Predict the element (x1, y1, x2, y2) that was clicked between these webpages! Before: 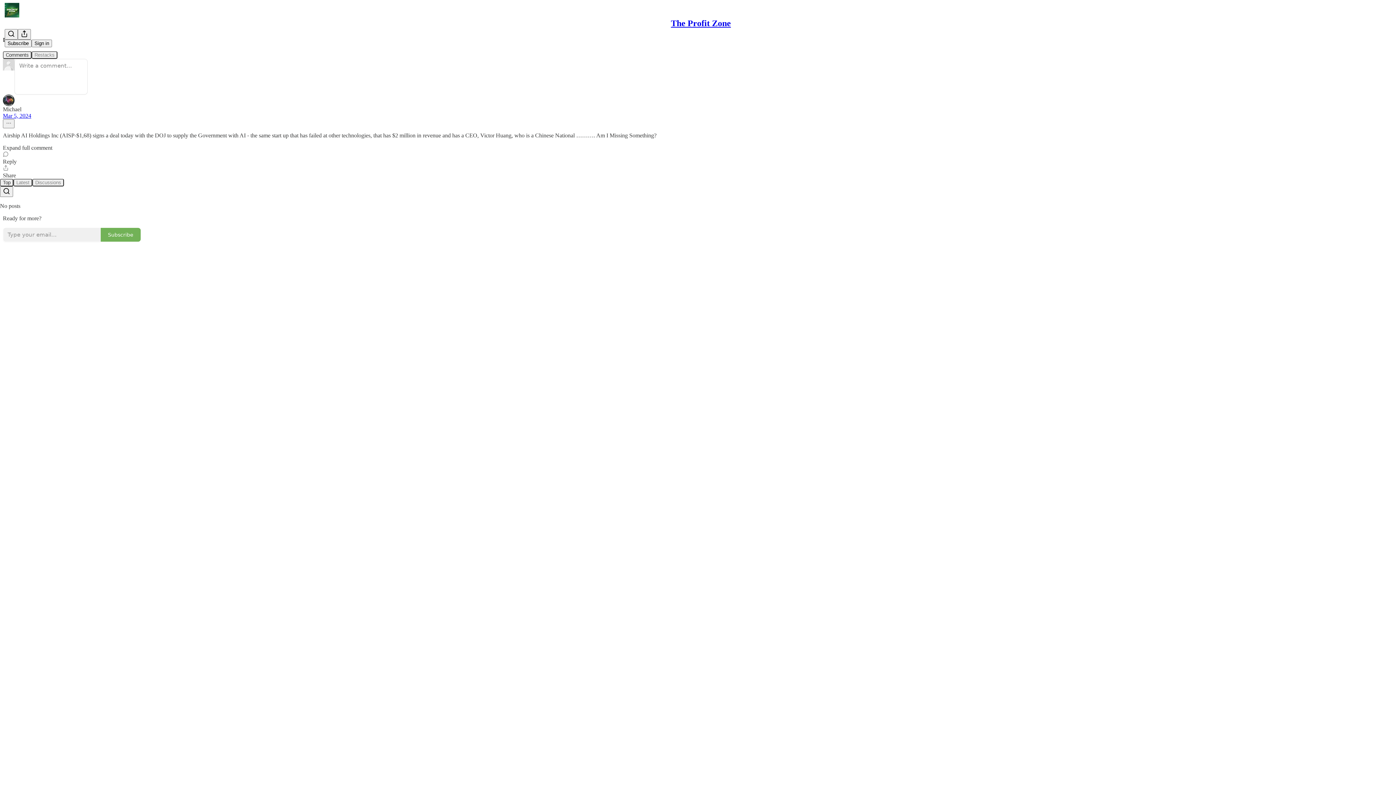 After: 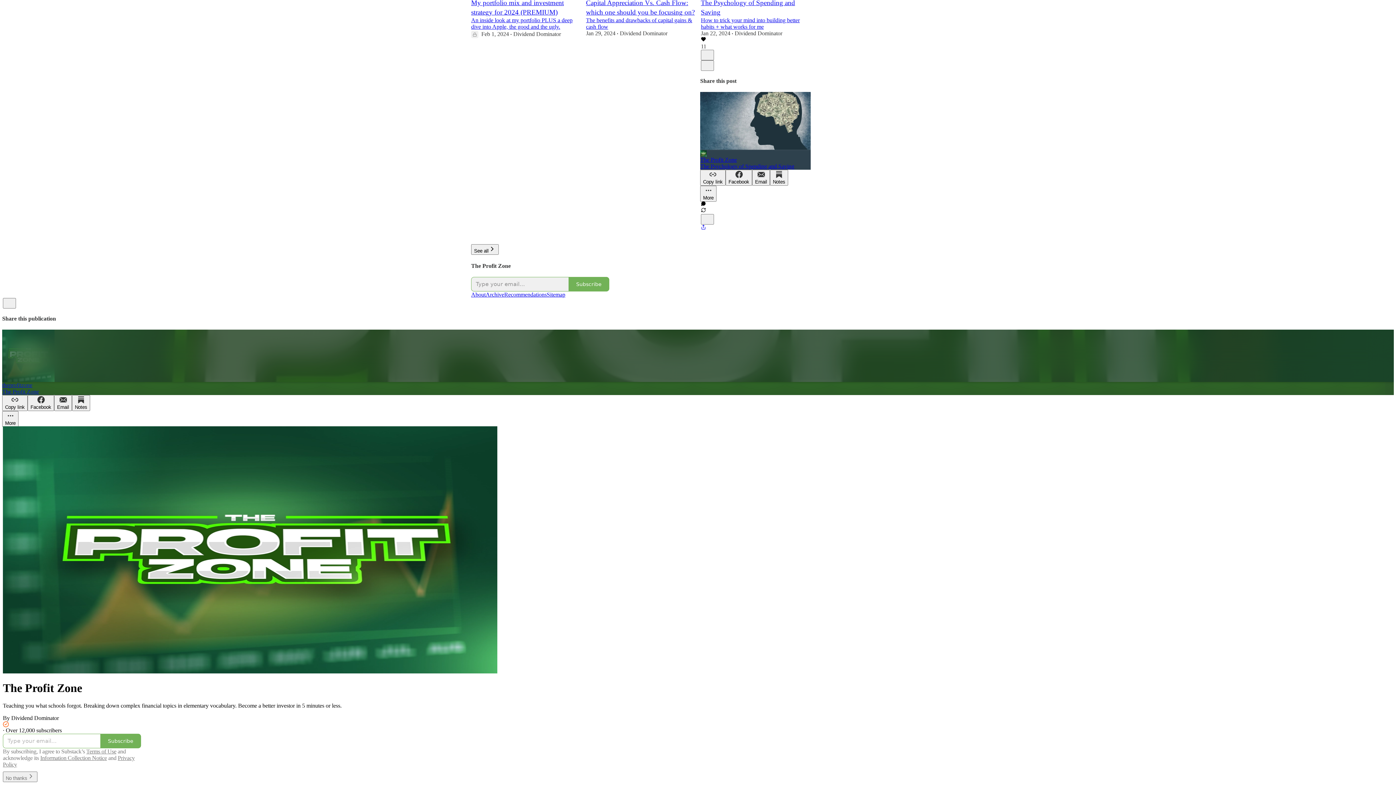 Action: label: The Profit Zone bbox: (671, 18, 731, 28)